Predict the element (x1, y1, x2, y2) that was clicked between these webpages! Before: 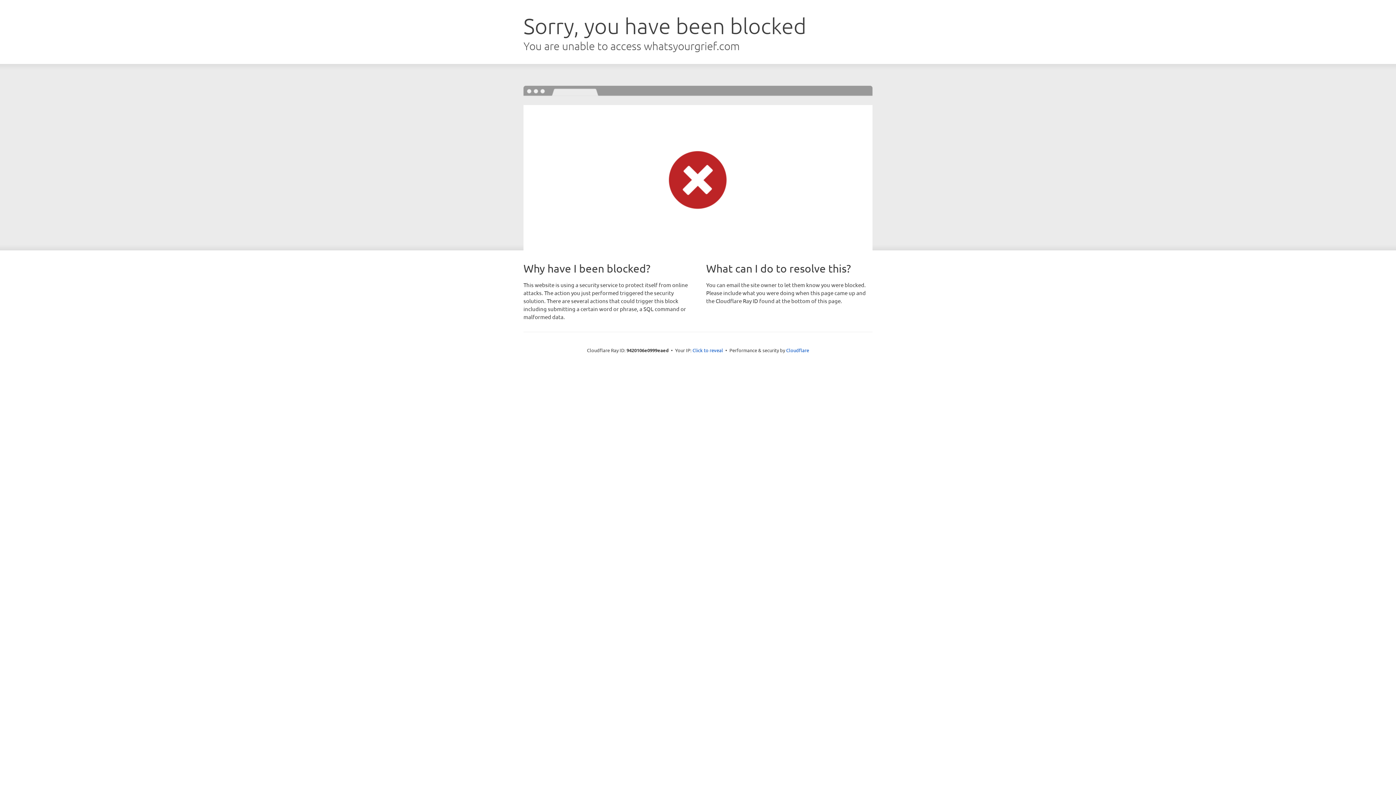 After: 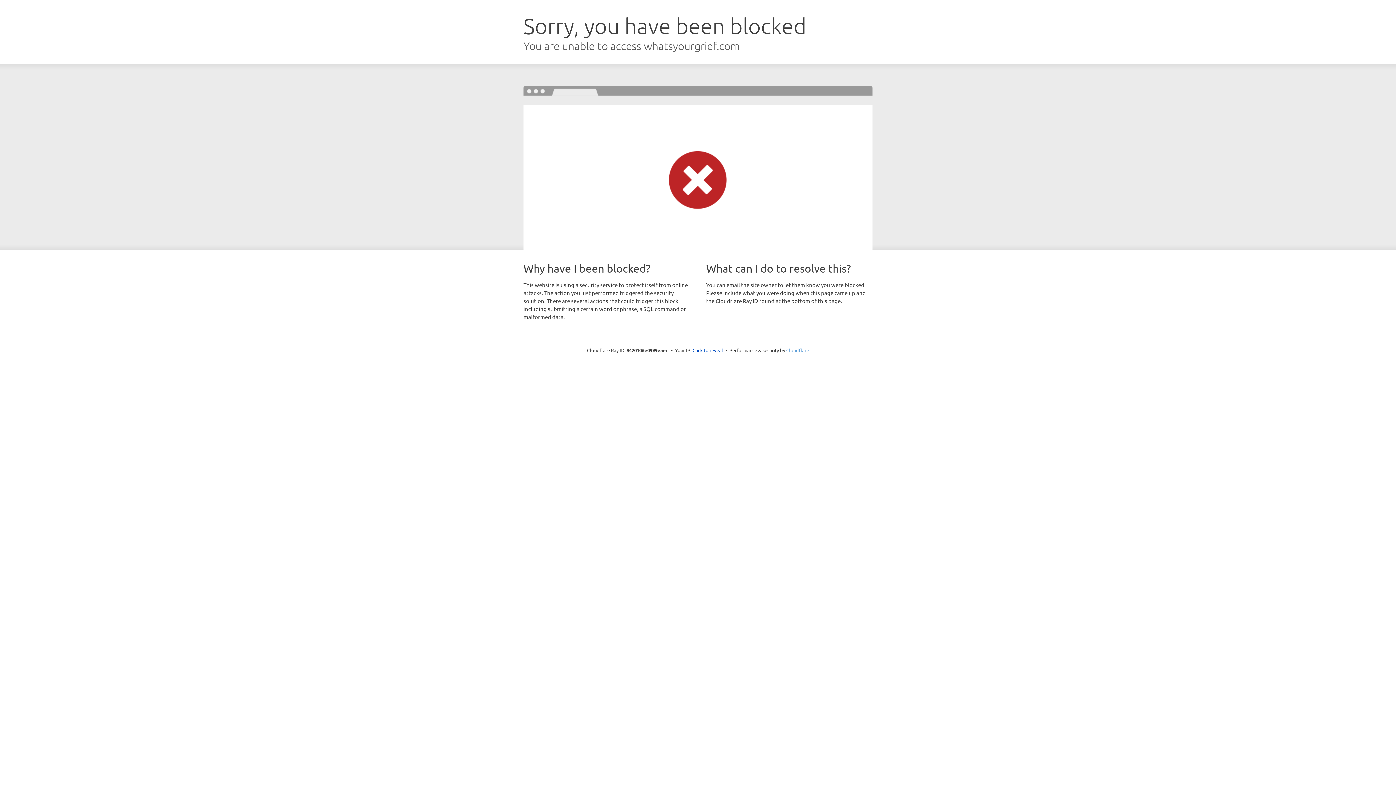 Action: bbox: (786, 347, 809, 353) label: Cloudflare